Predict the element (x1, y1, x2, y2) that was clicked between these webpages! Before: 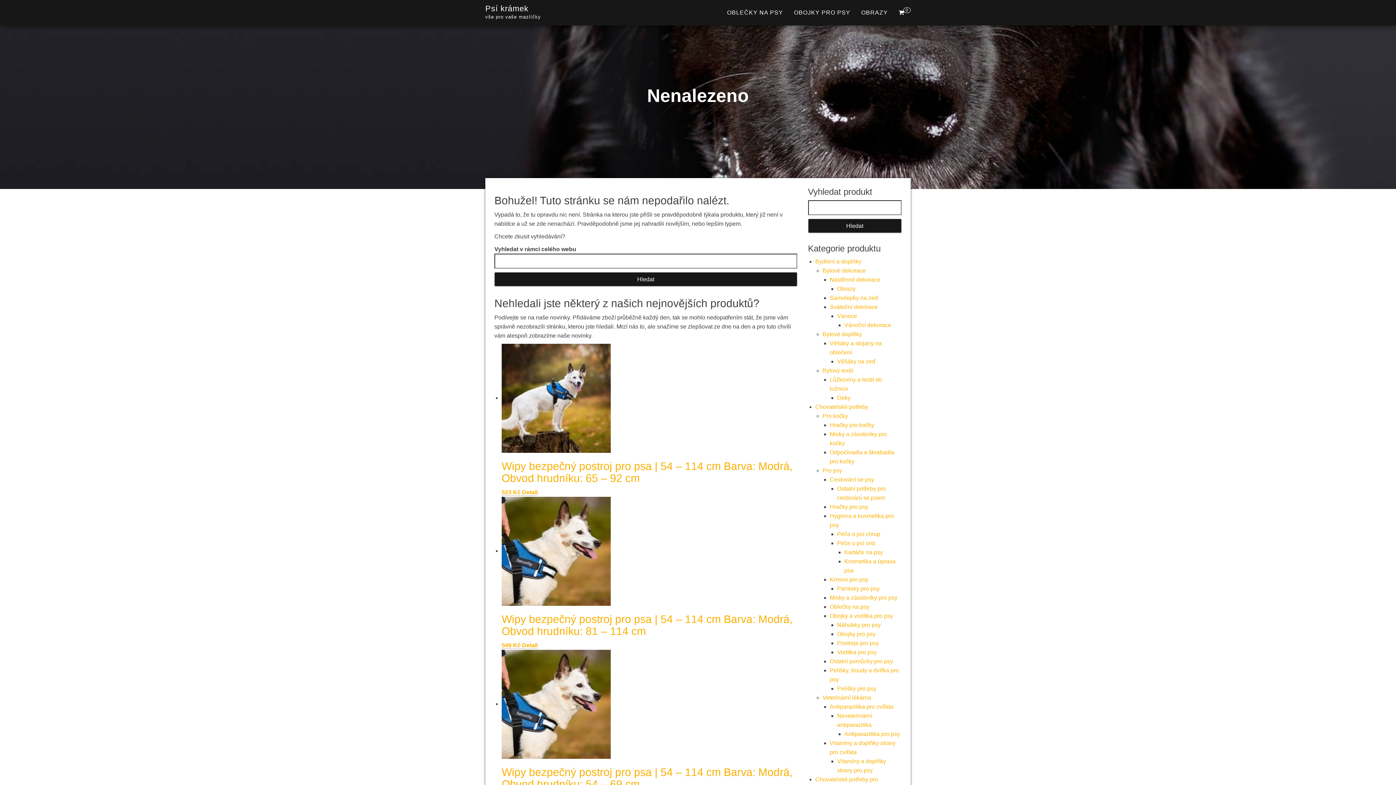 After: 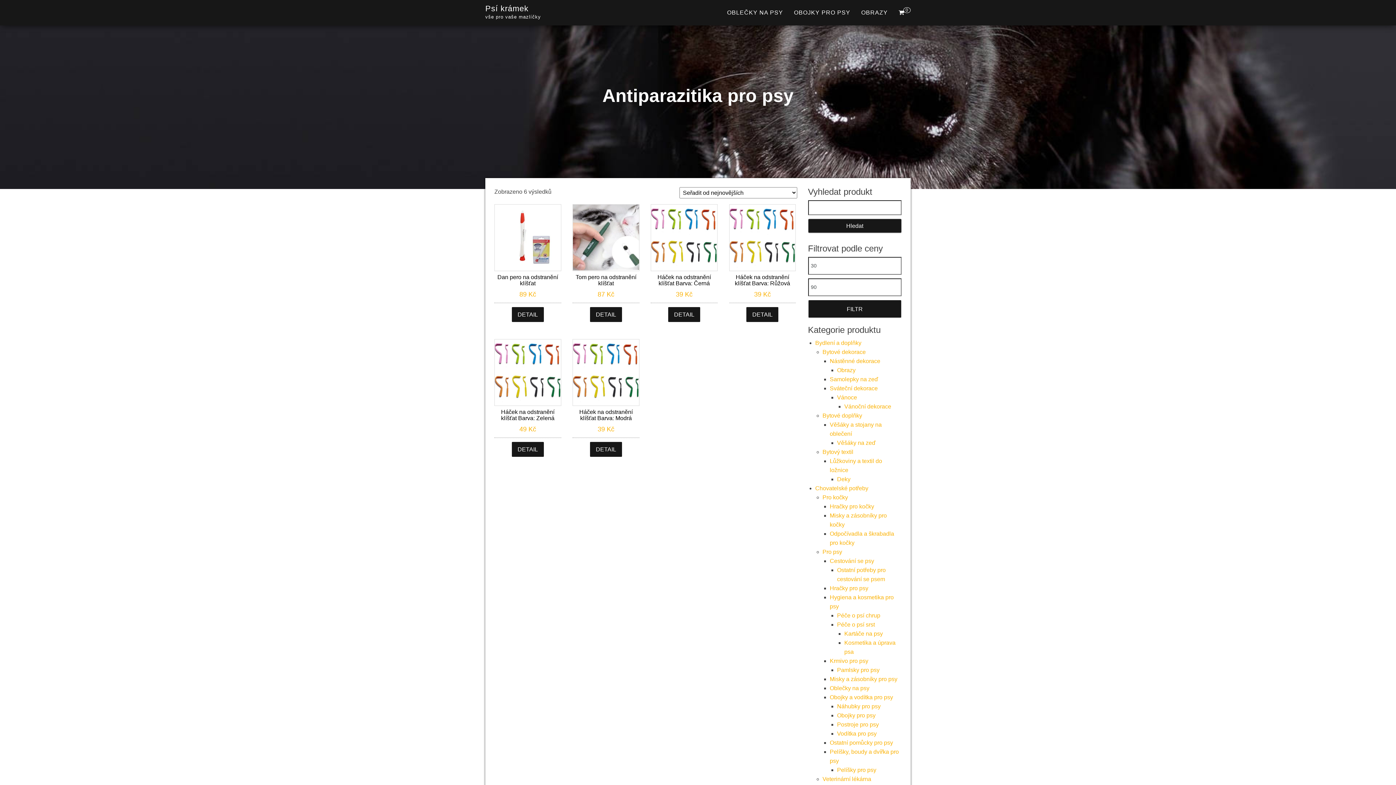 Action: label: Antiparazitika pro psy bbox: (844, 731, 900, 737)